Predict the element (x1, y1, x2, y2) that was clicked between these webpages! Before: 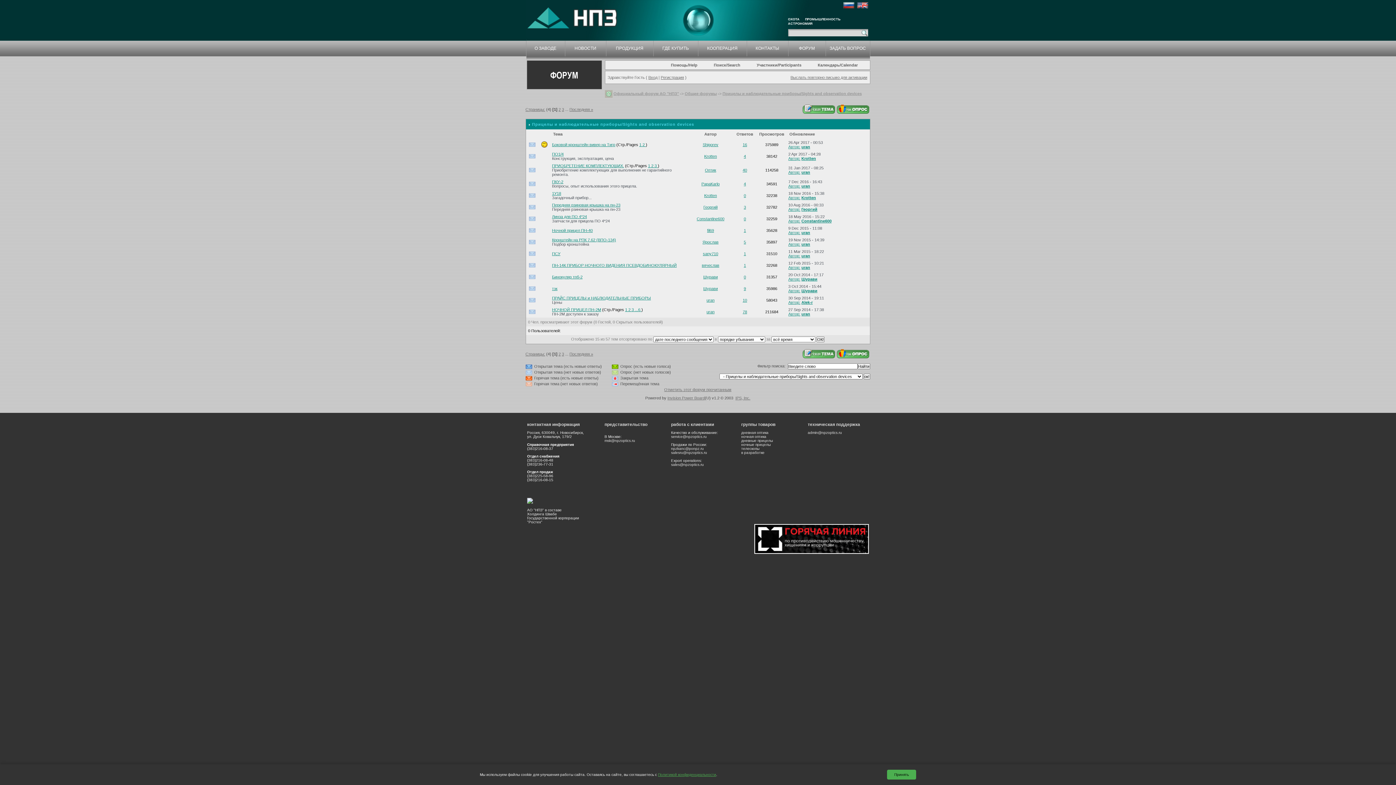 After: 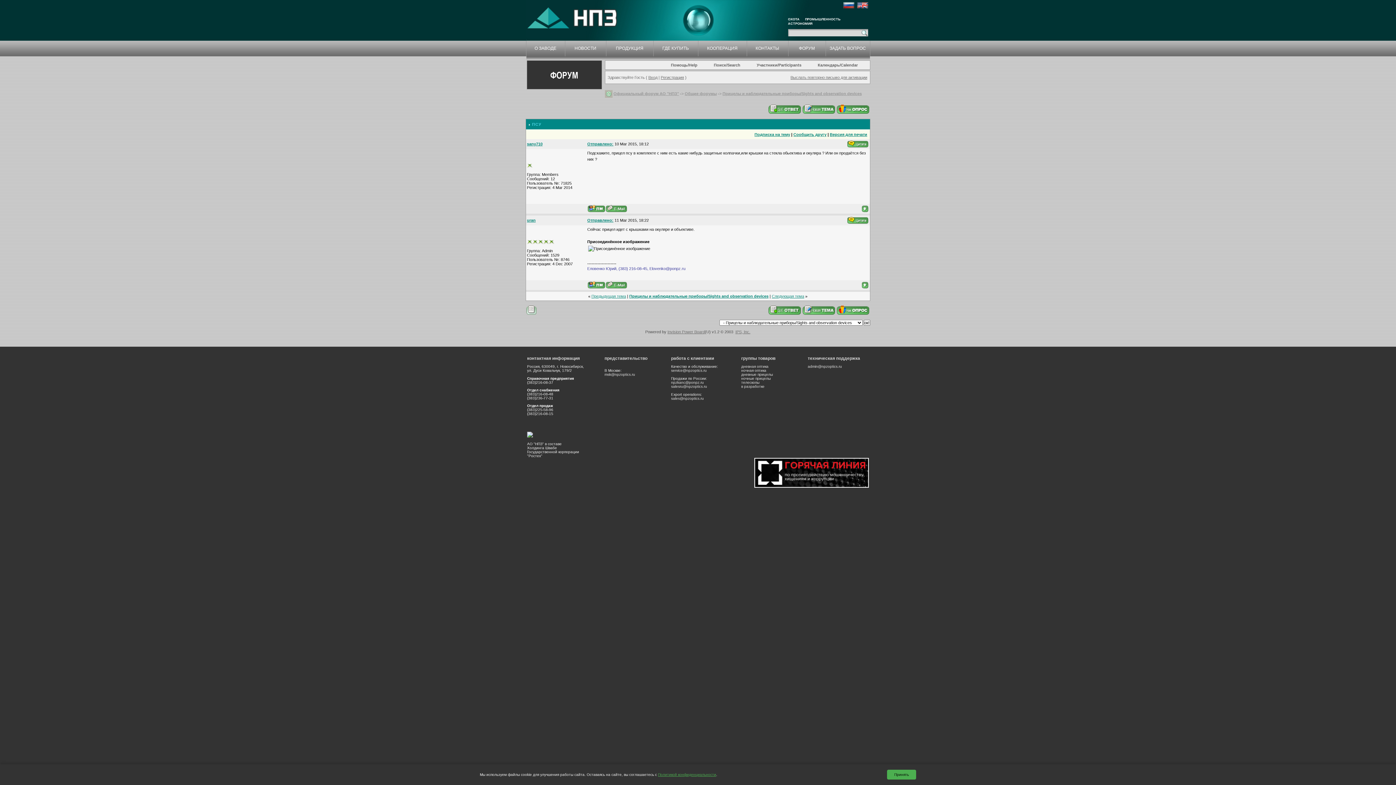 Action: label: Автор: bbox: (788, 253, 800, 258)